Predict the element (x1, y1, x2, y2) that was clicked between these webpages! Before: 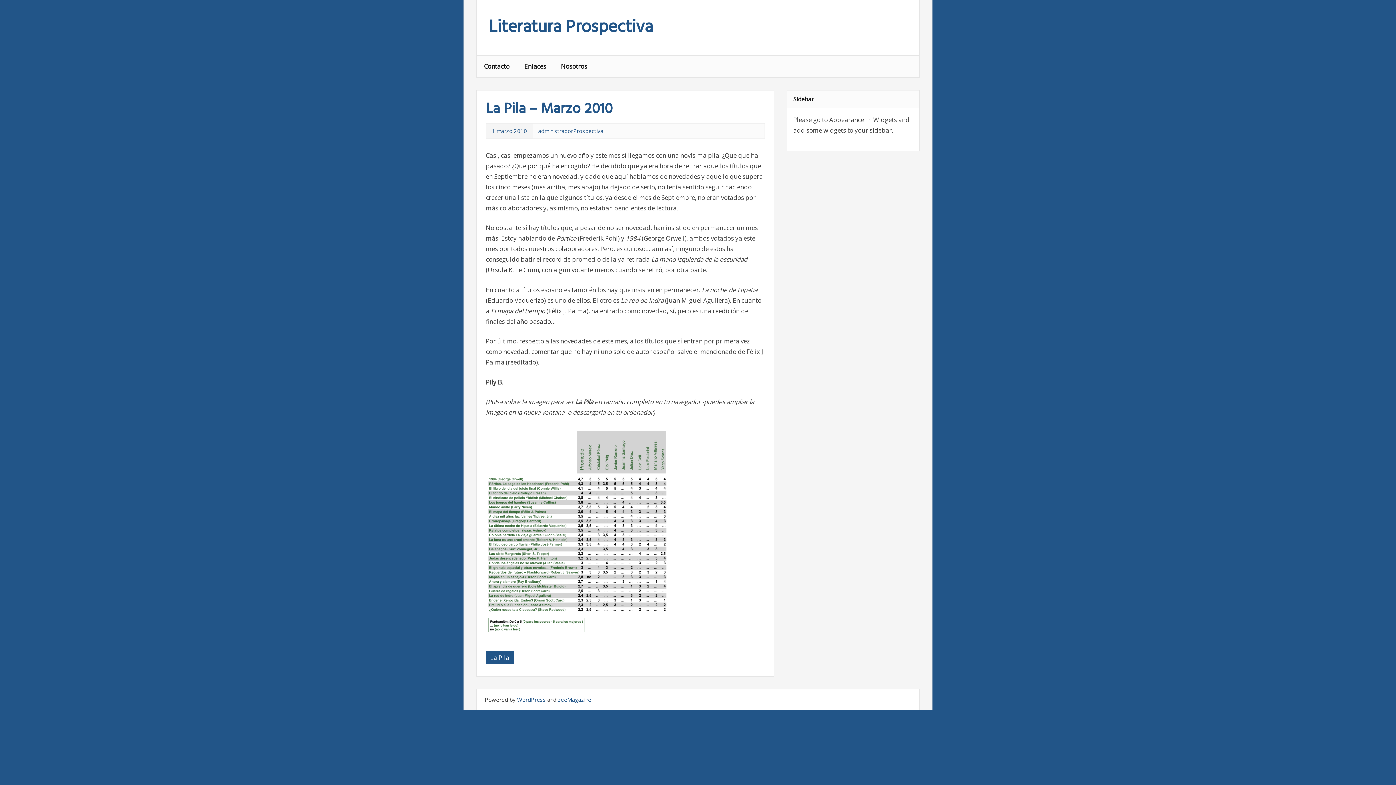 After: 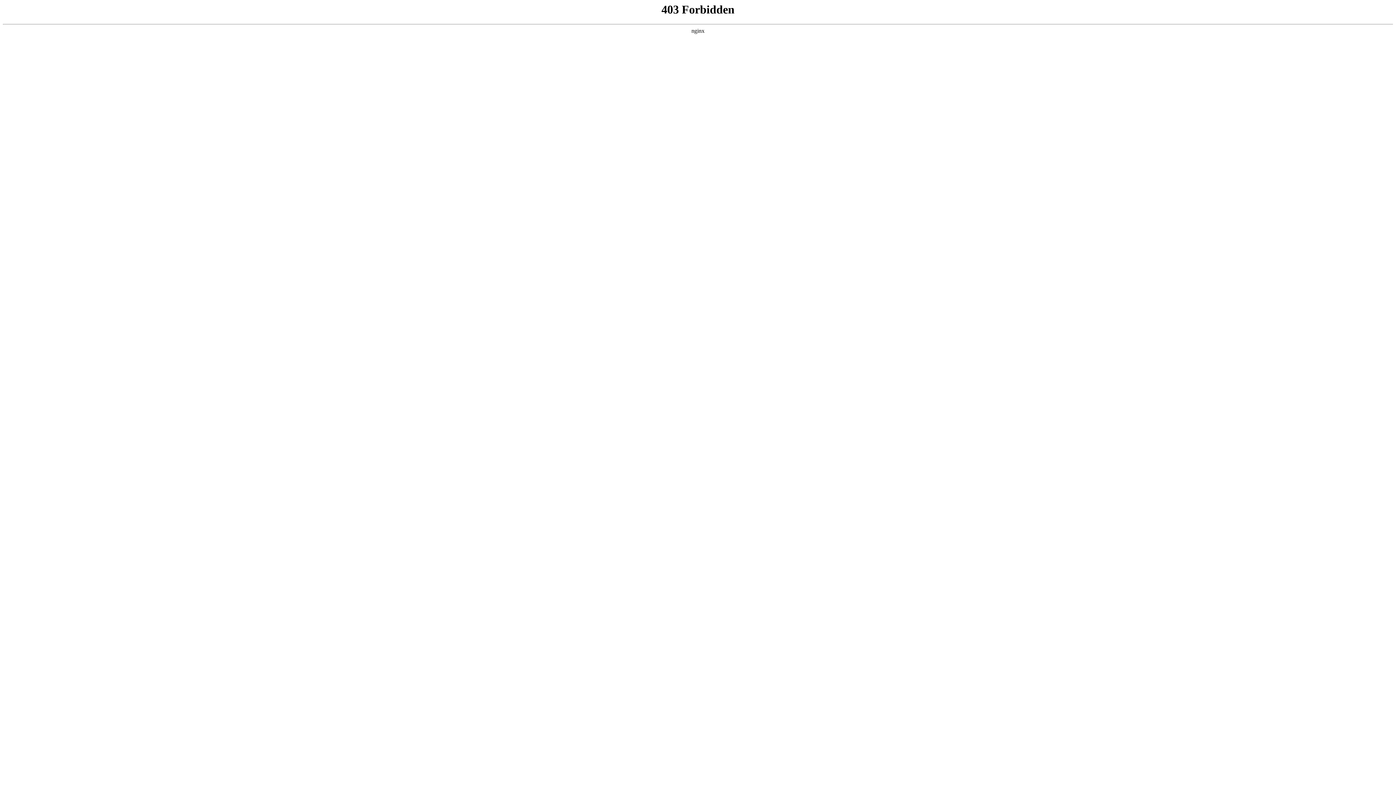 Action: label: WordPress bbox: (517, 696, 546, 703)